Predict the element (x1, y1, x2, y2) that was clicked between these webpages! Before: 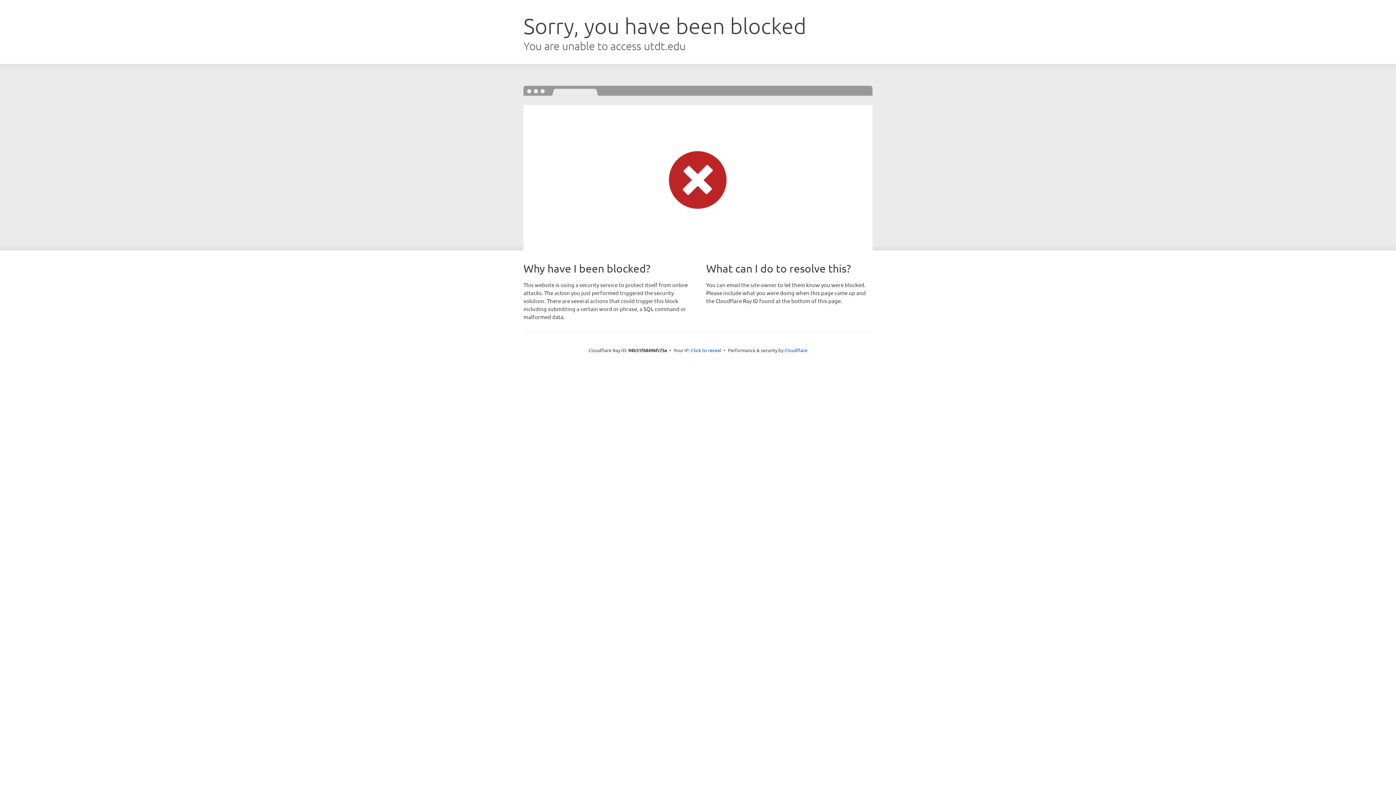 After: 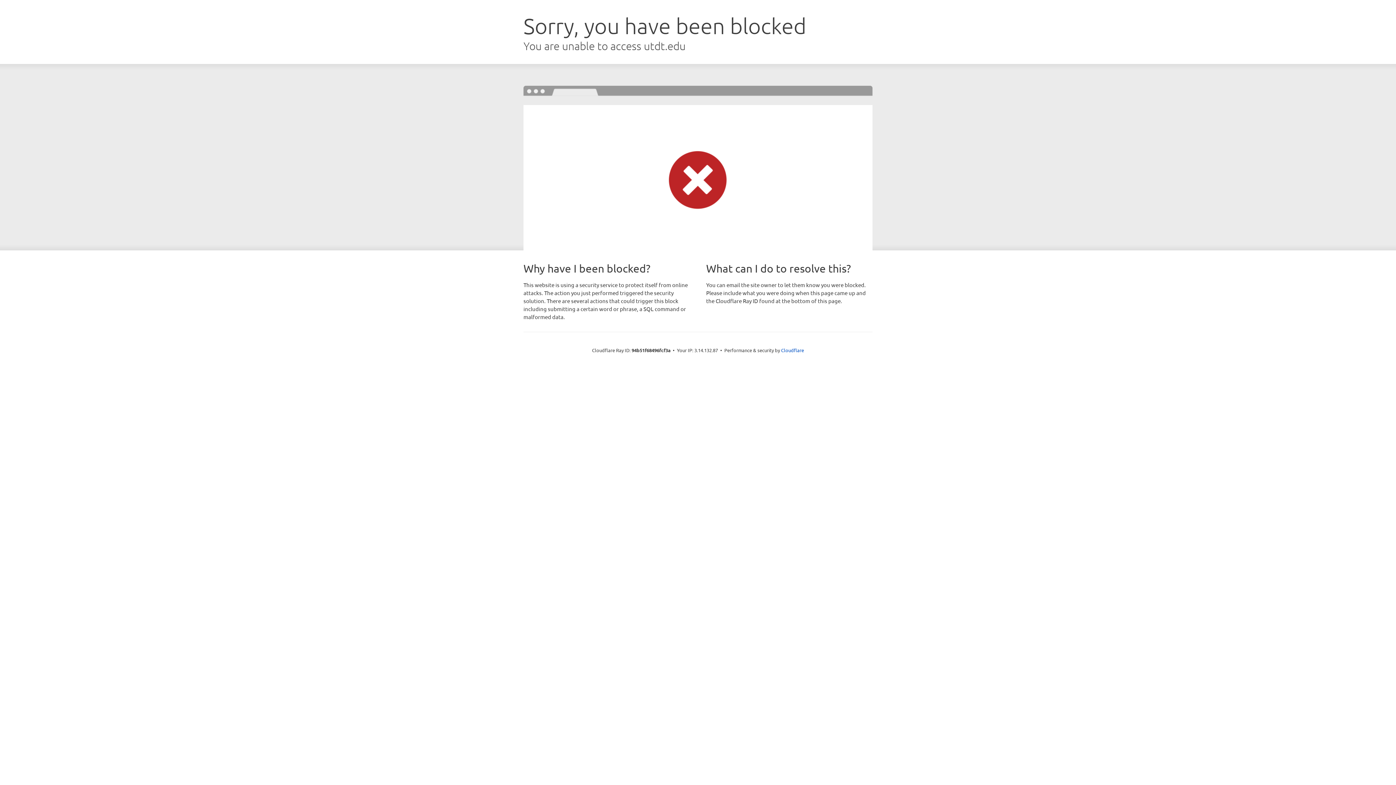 Action: label: Click to reveal bbox: (691, 346, 721, 353)